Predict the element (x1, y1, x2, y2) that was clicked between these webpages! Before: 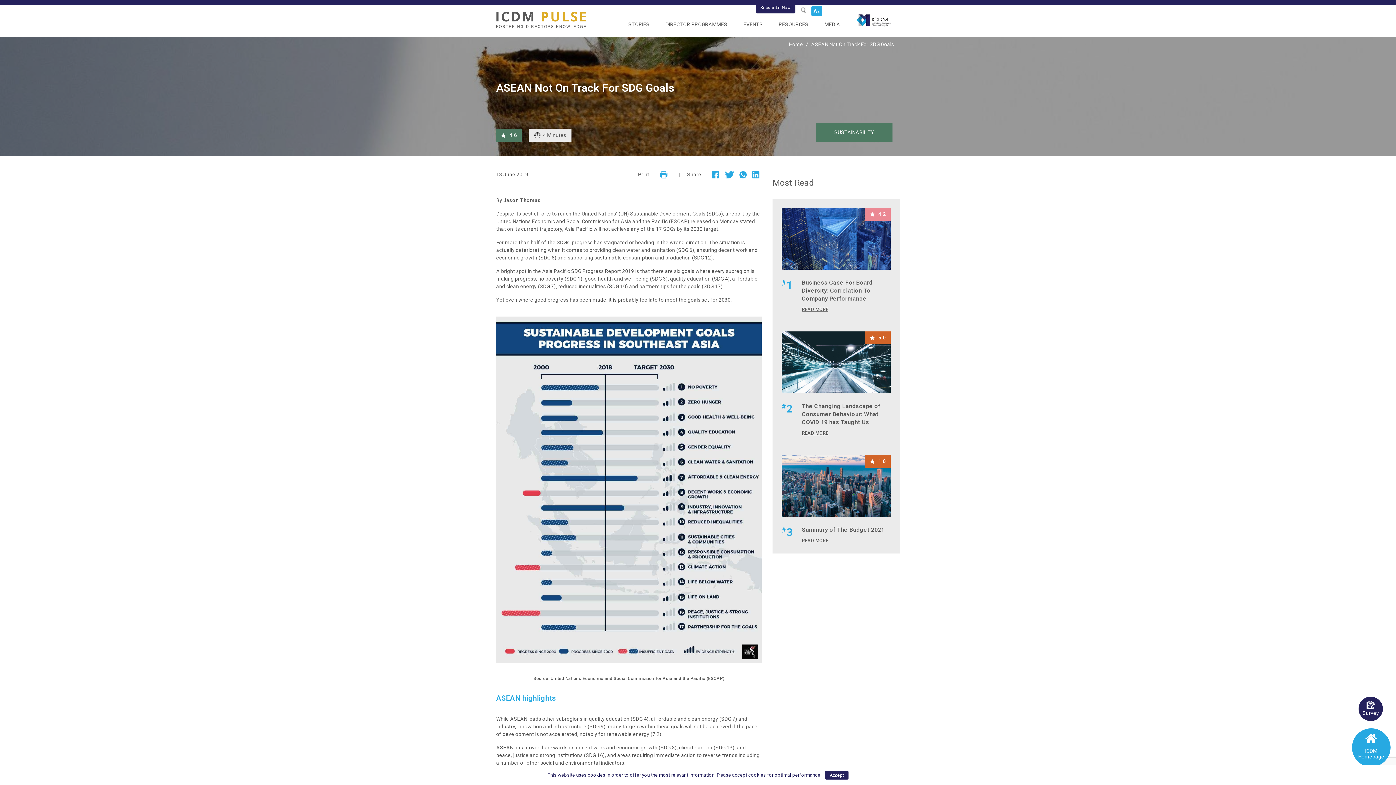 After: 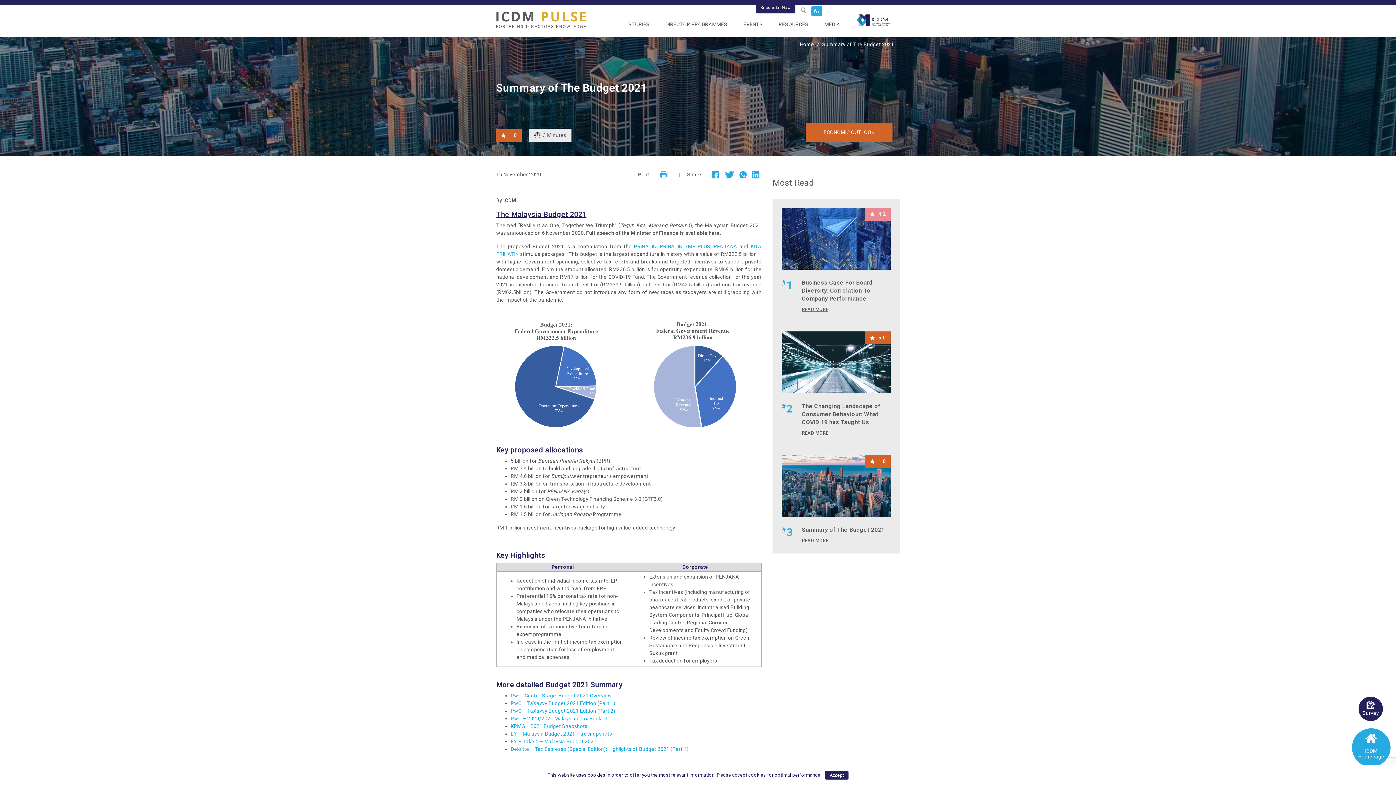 Action: bbox: (781, 526, 802, 544) label: #3